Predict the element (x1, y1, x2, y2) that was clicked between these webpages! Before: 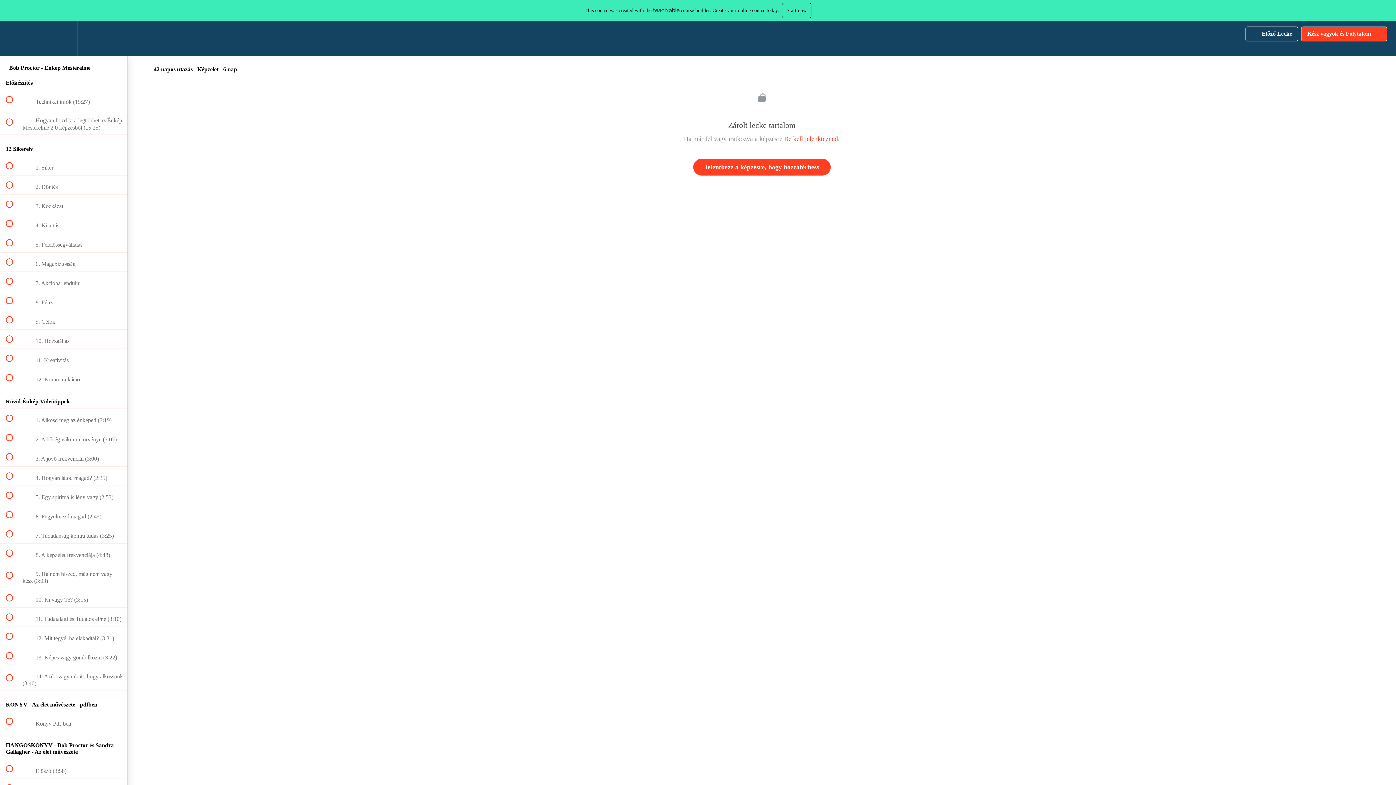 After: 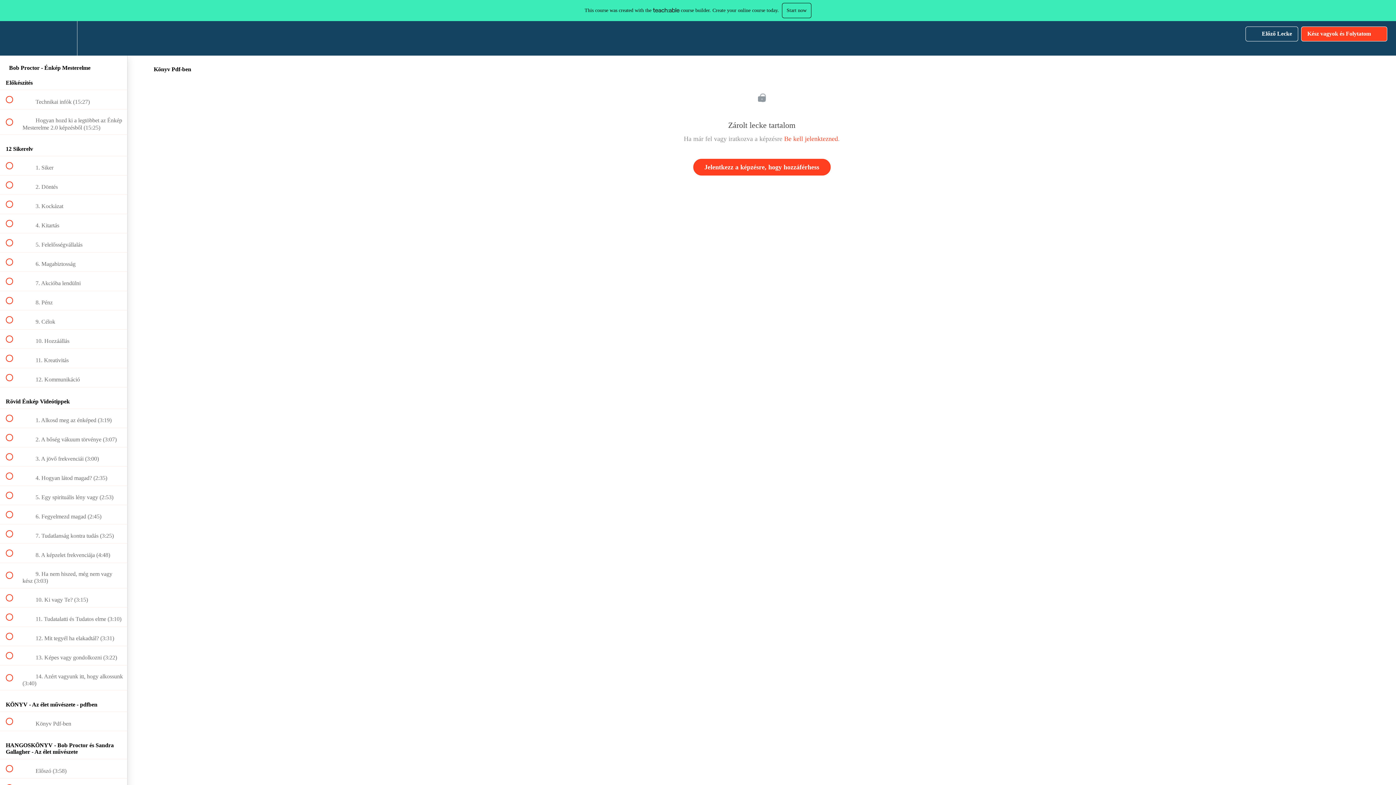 Action: label:  
 Könyv Pdf-ben bbox: (0, 712, 127, 731)